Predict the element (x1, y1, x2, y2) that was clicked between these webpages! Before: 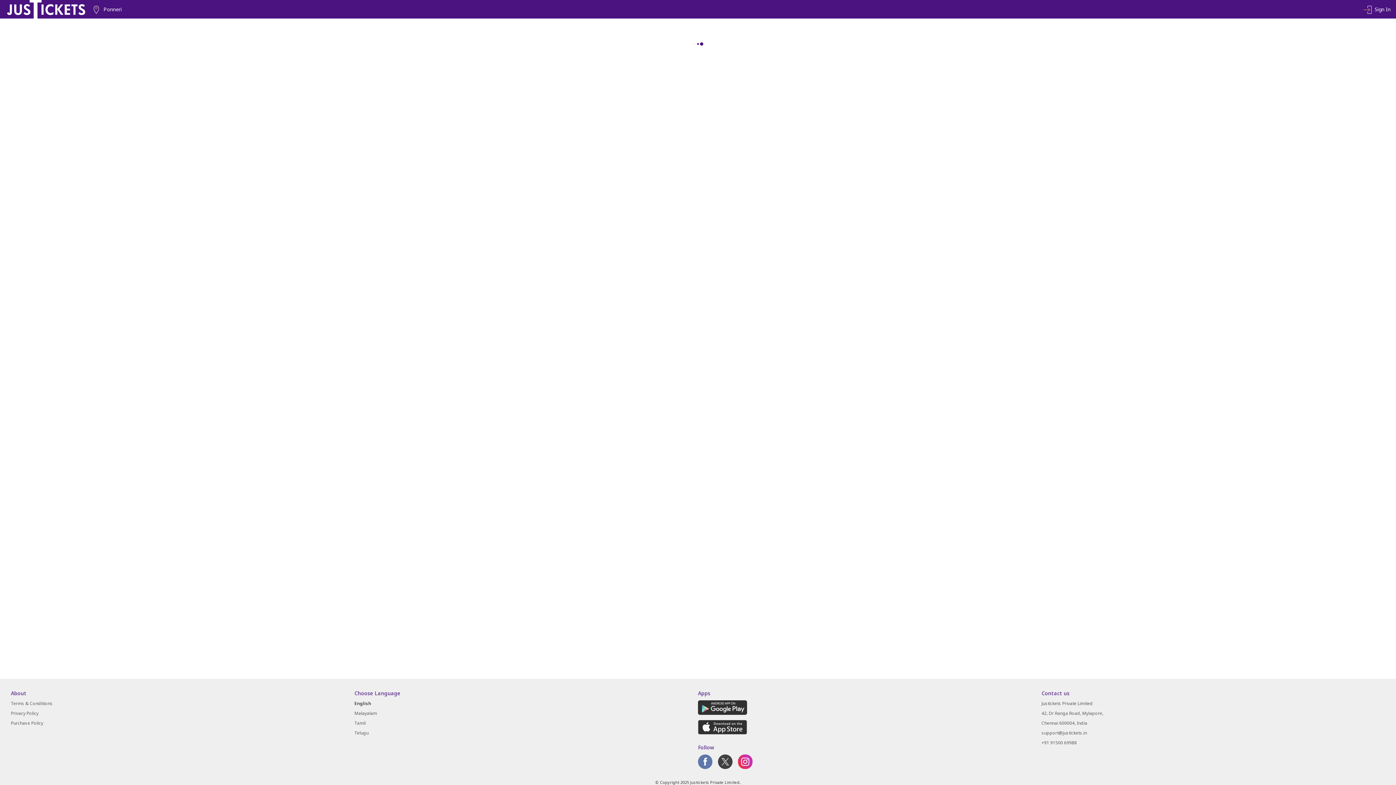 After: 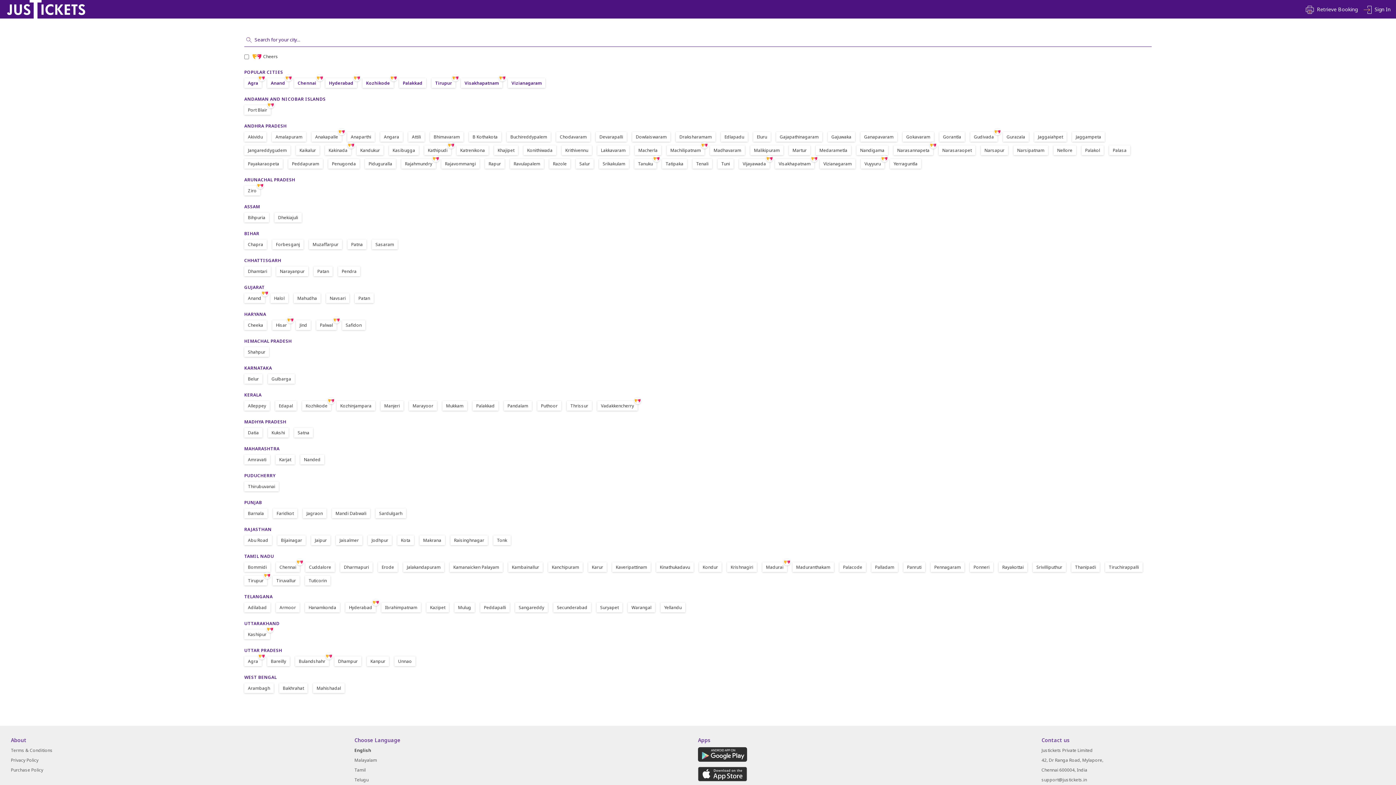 Action: label: Ponneri bbox: (92, 0, 121, 18)